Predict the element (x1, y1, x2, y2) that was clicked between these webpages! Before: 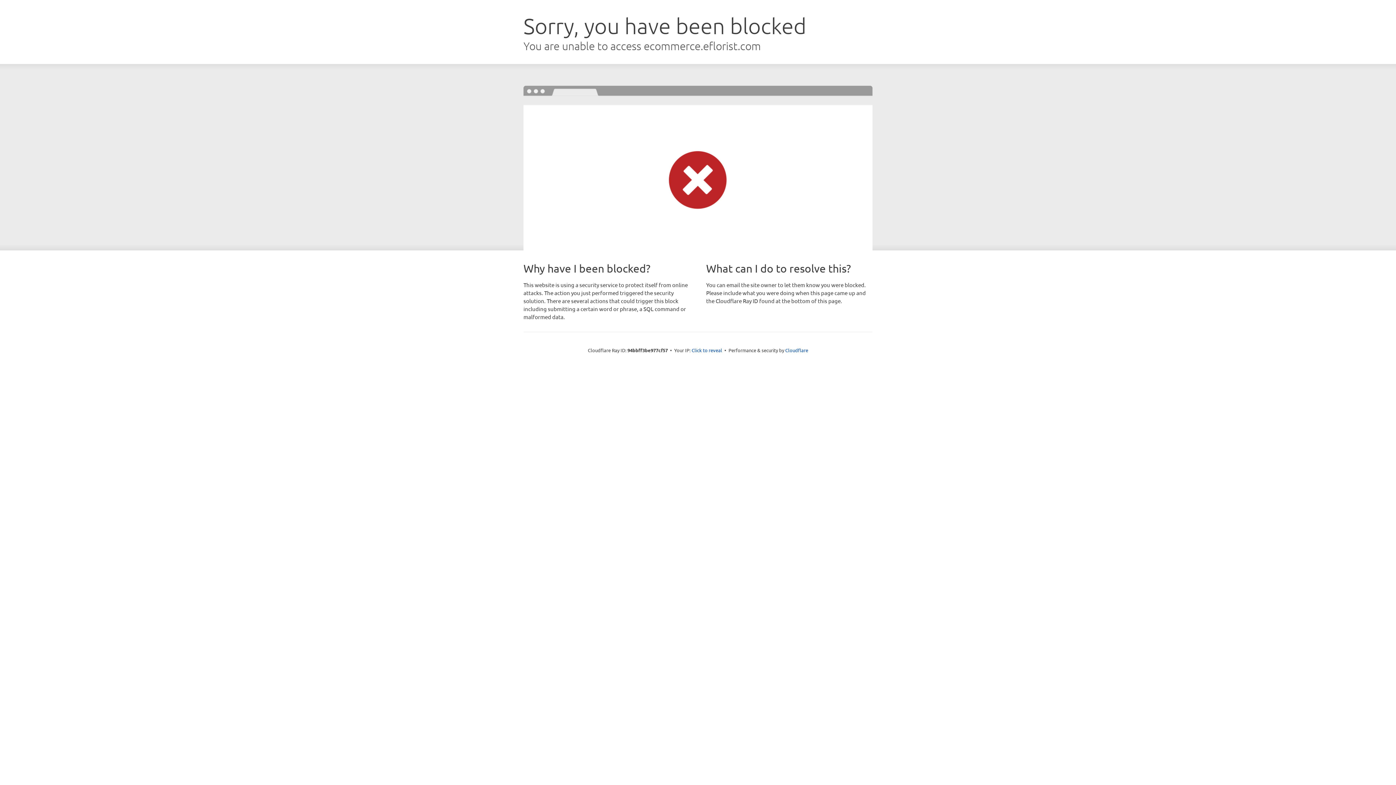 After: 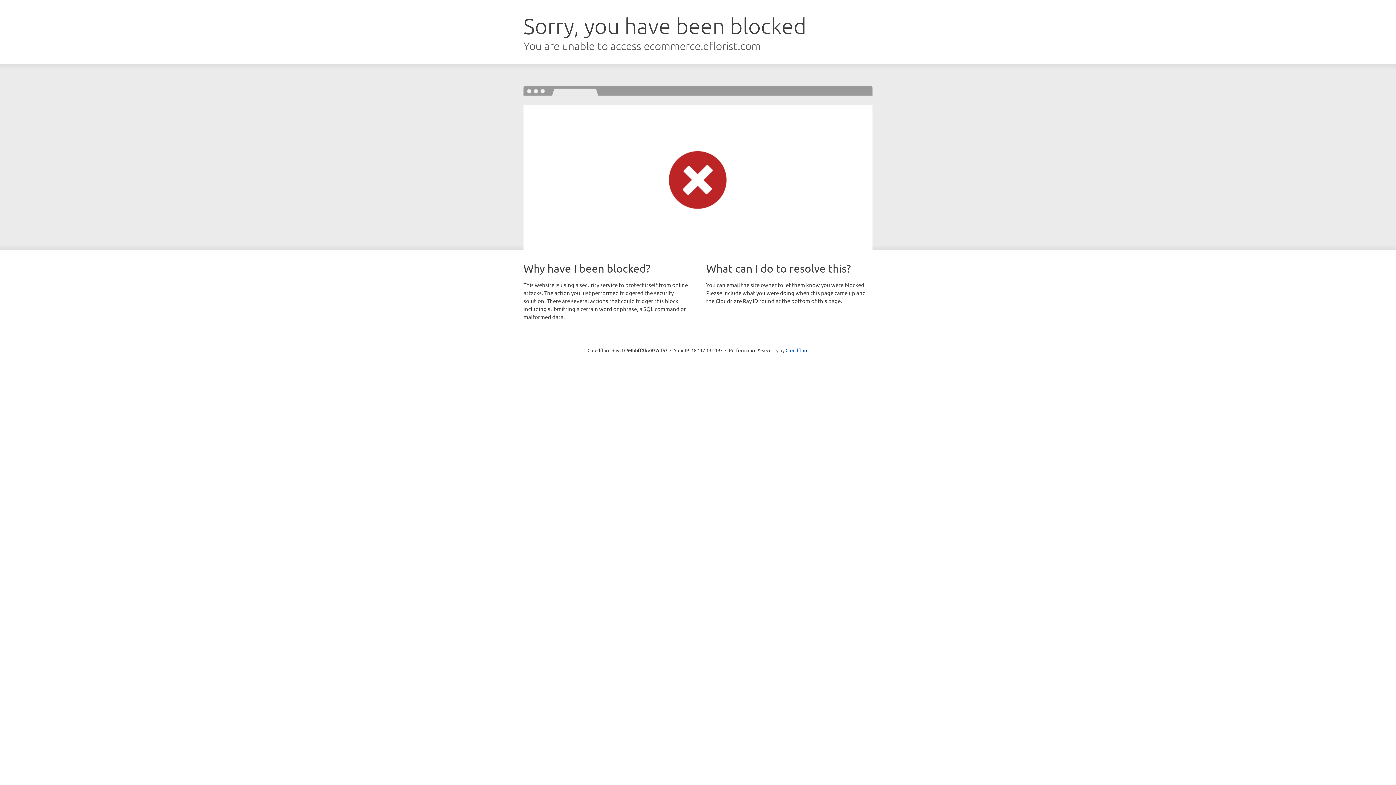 Action: bbox: (691, 346, 722, 353) label: Click to reveal